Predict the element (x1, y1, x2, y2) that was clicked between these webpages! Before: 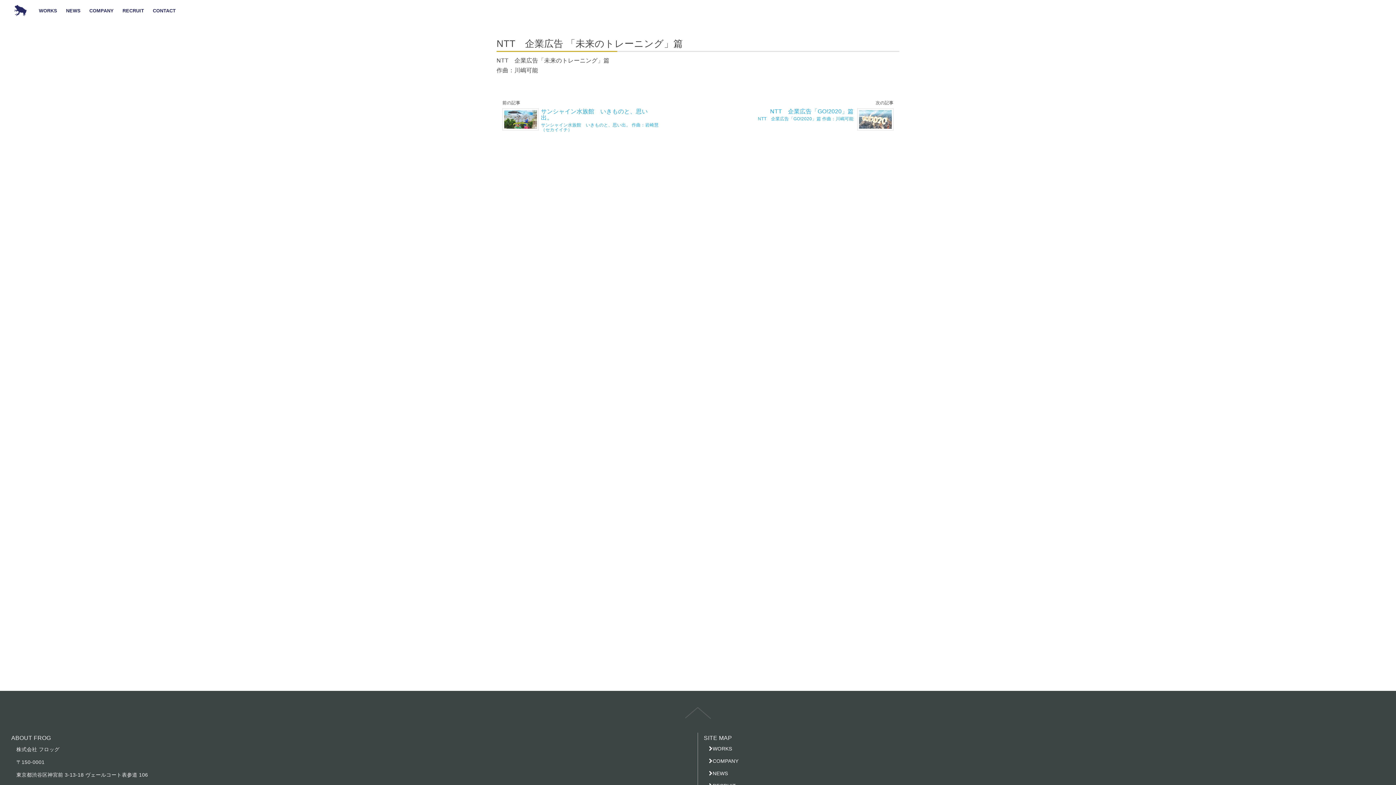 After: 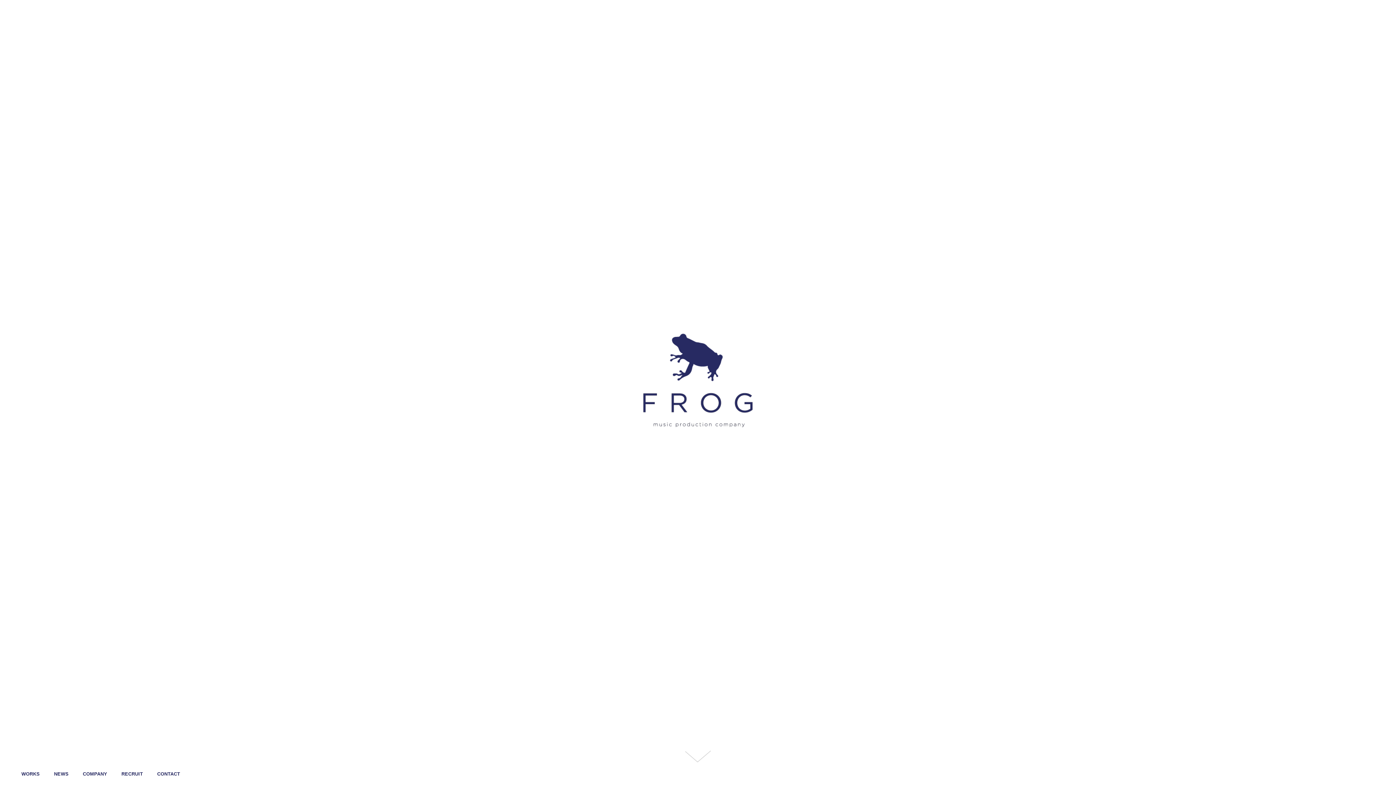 Action: bbox: (5, 0, 34, 21) label: FROG Inc.